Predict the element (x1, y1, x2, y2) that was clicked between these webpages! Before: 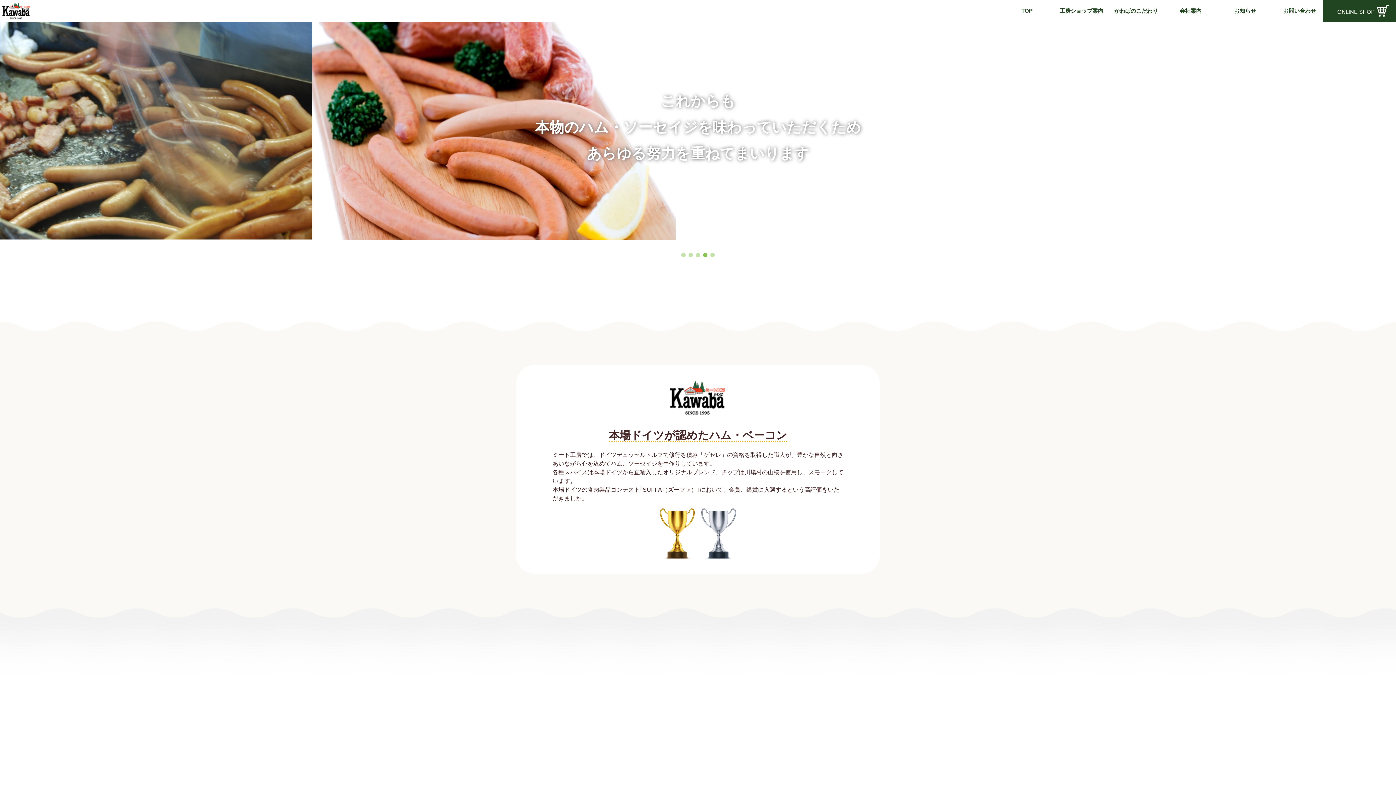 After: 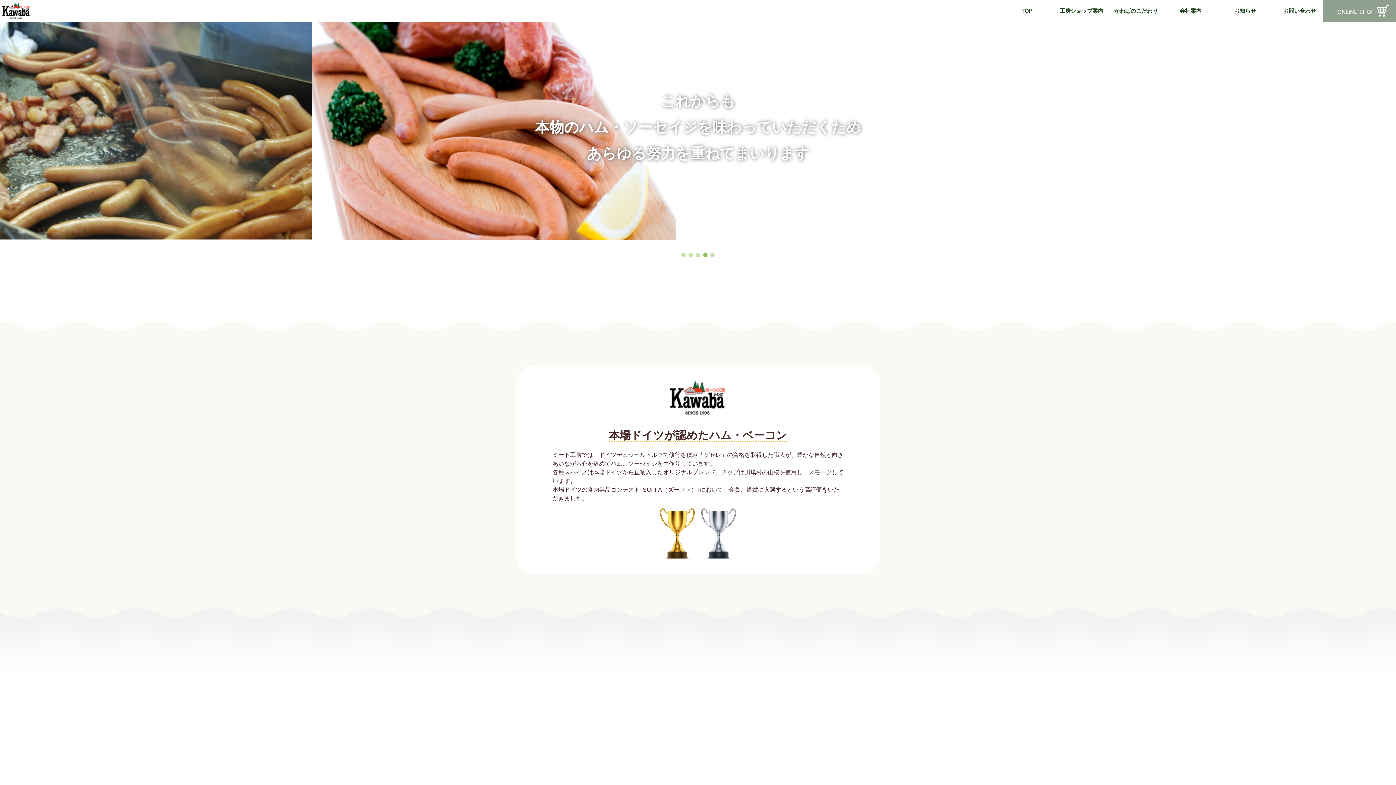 Action: label: ONLINE SHOP bbox: (1327, 2, 1396, 21)